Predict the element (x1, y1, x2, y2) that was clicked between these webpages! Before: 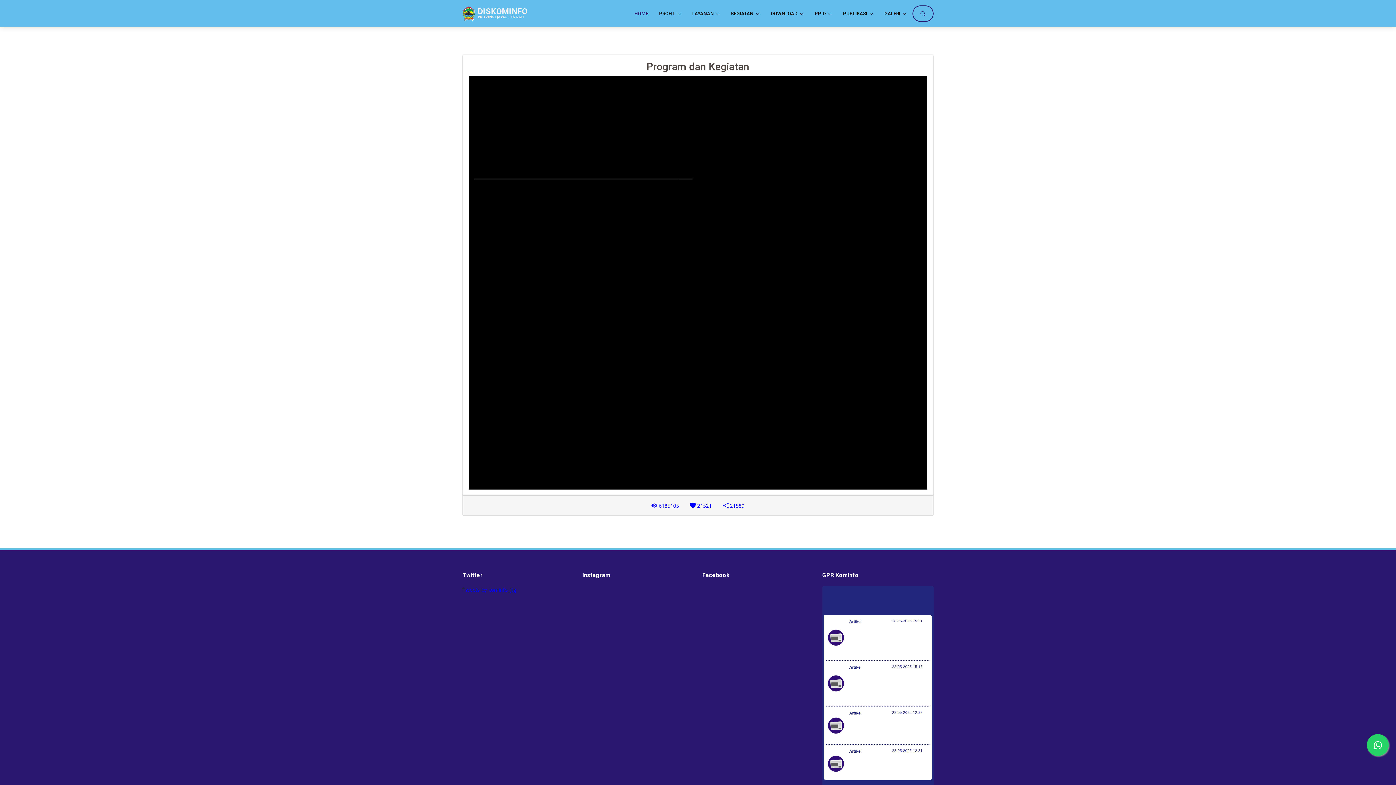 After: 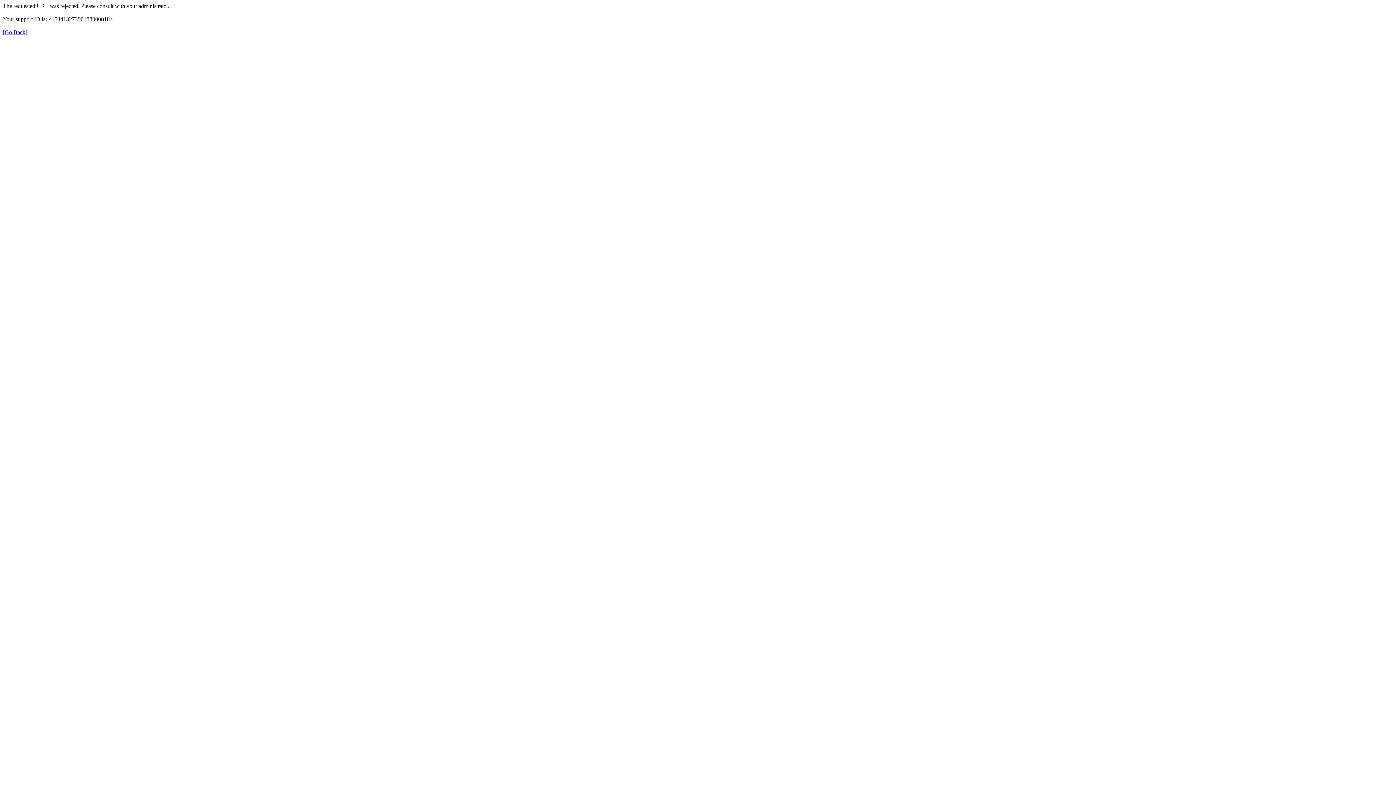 Action: bbox: (685, 498, 716, 512) label:  21521